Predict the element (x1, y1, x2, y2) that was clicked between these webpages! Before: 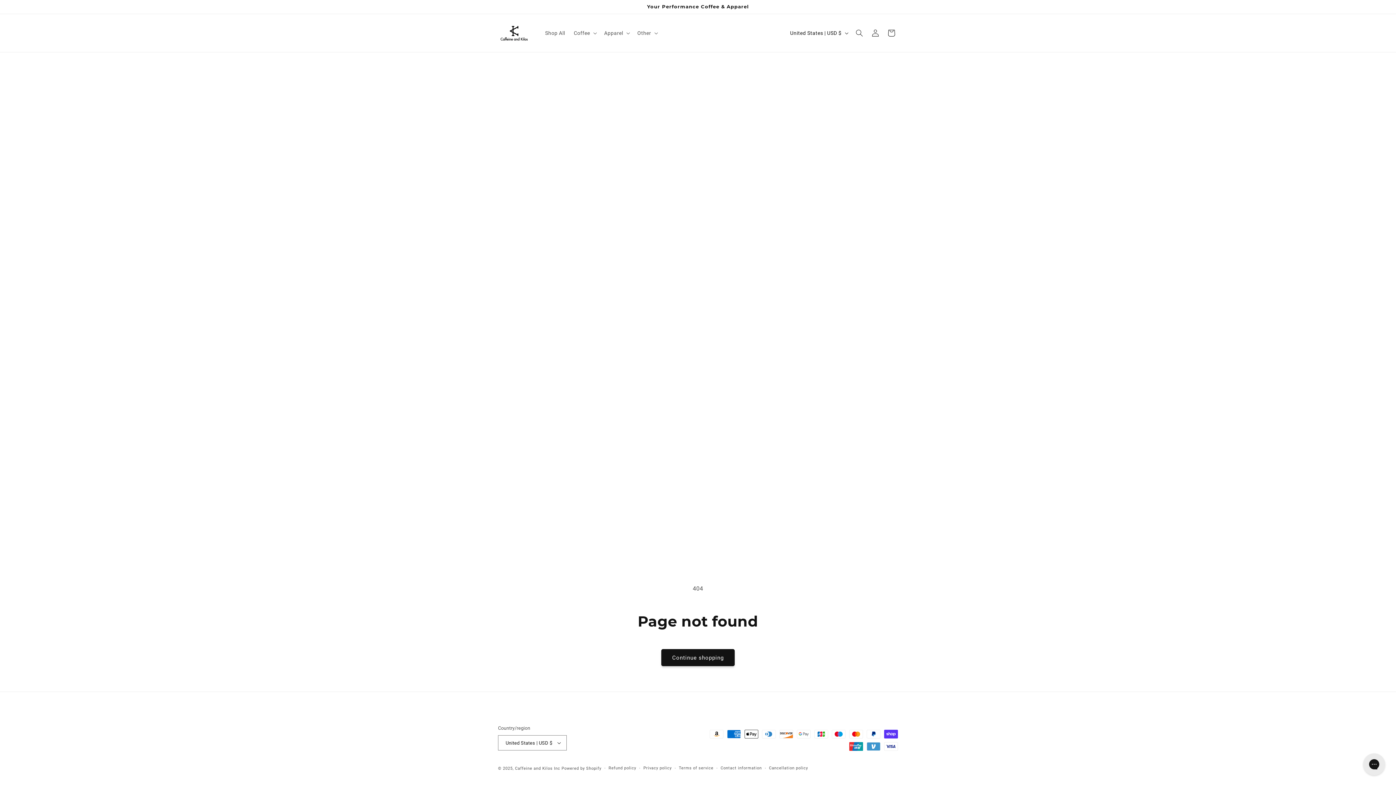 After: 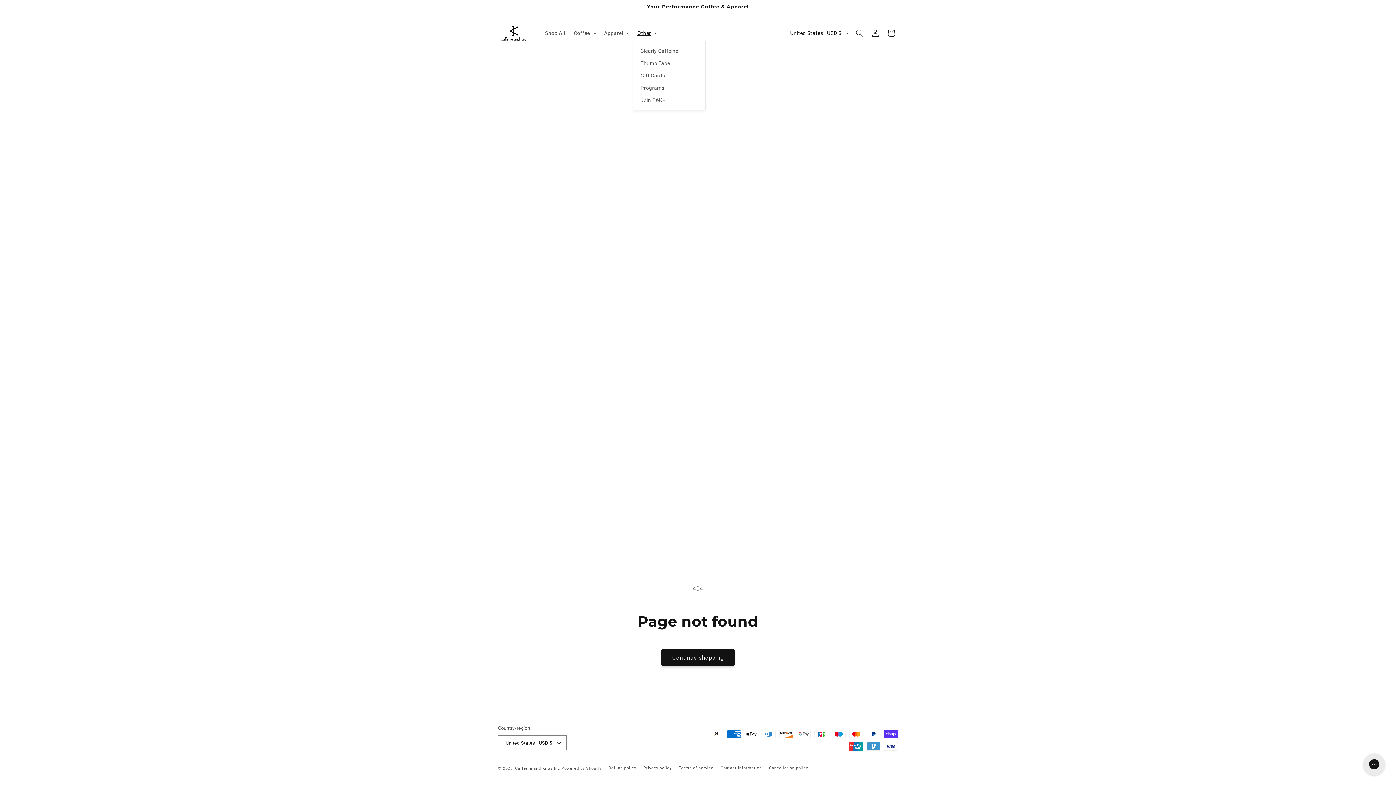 Action: label: Other bbox: (633, 25, 661, 40)